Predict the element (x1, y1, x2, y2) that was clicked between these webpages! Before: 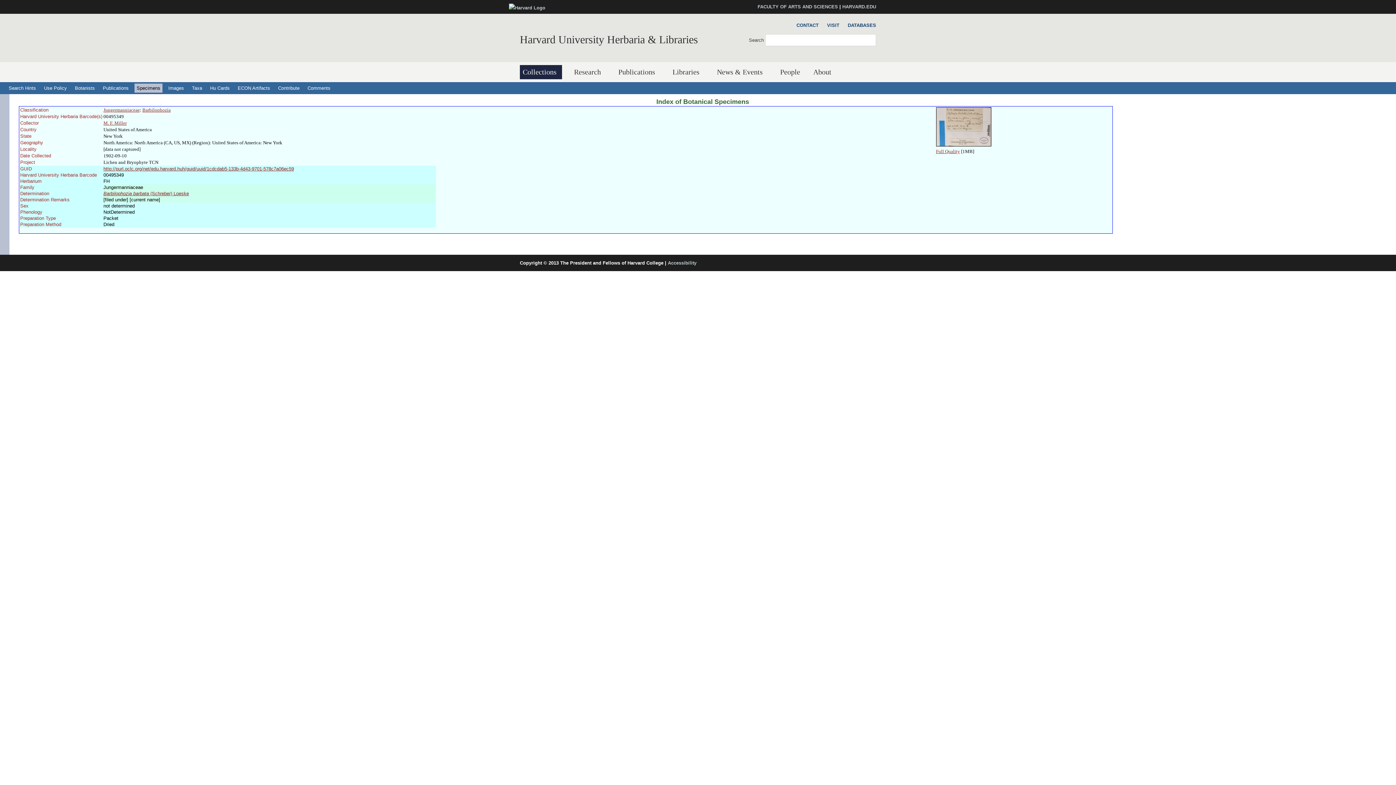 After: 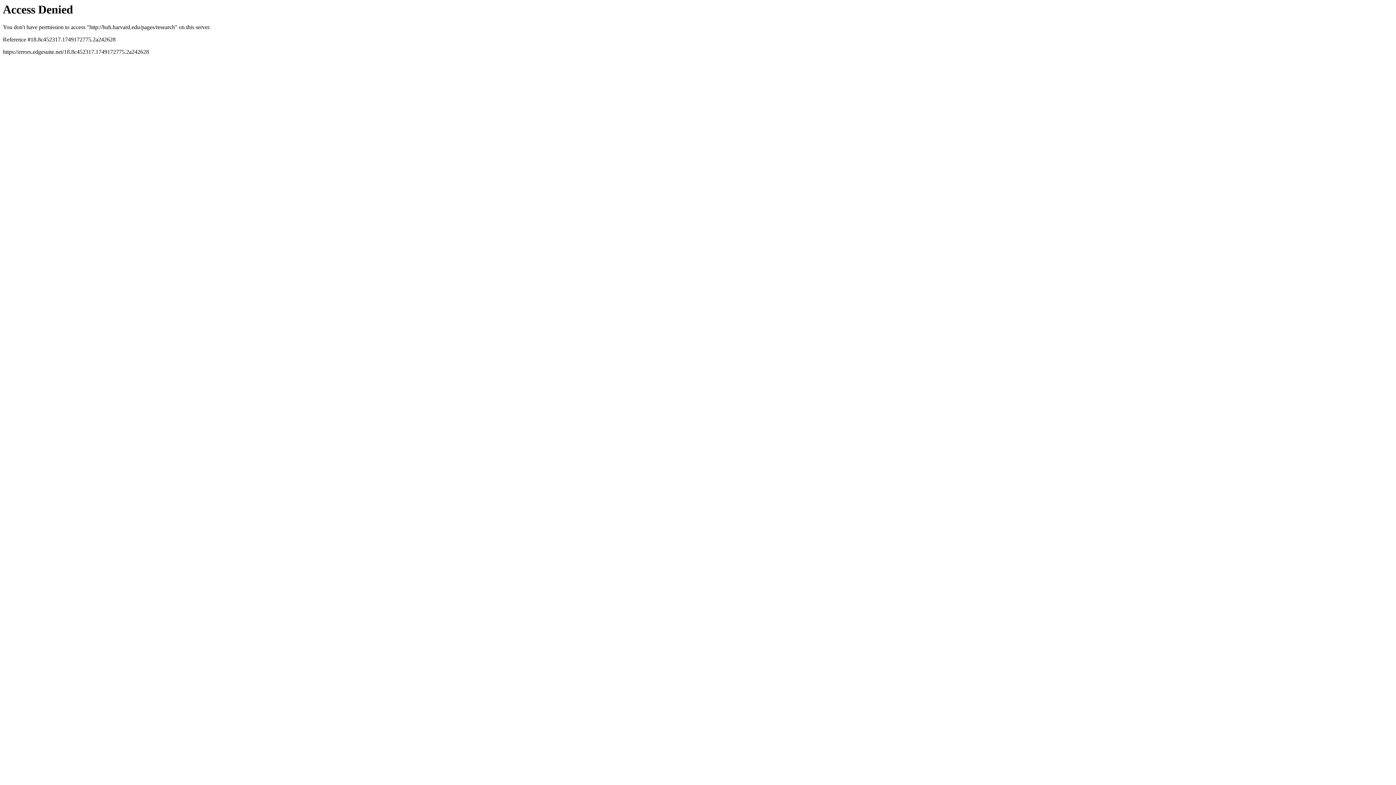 Action: bbox: (571, 65, 606, 79) label: Research